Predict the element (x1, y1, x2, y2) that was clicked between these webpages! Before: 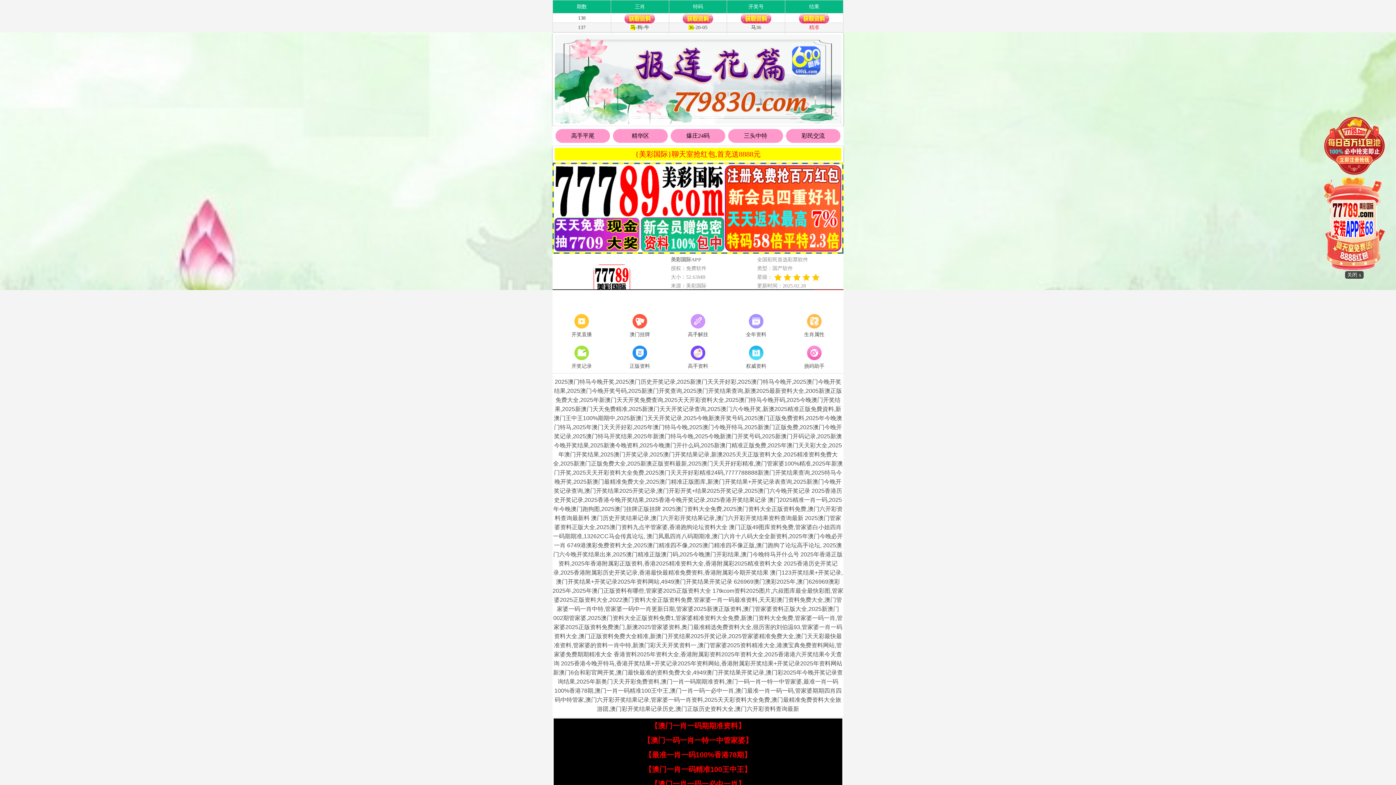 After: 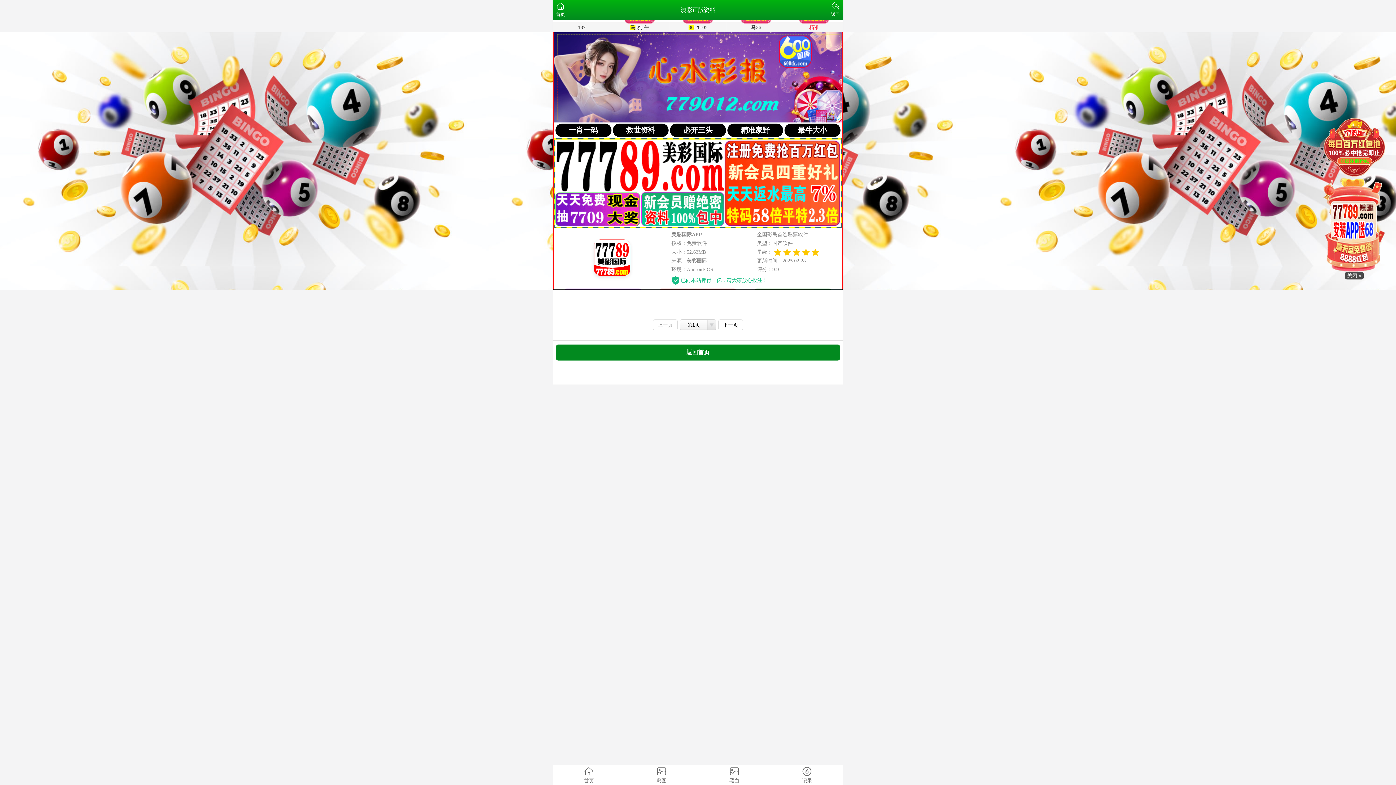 Action: bbox: (610, 344, 669, 371) label: 正版资料